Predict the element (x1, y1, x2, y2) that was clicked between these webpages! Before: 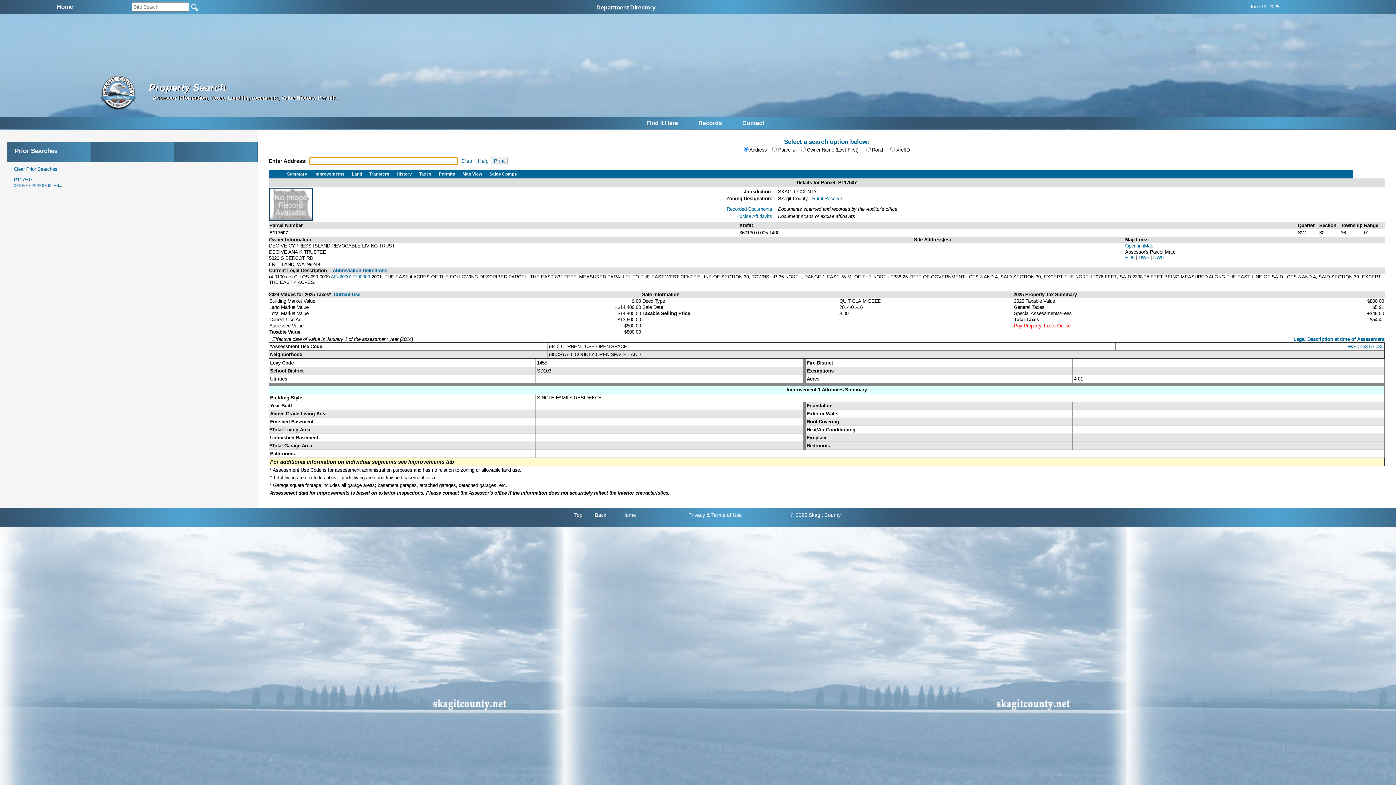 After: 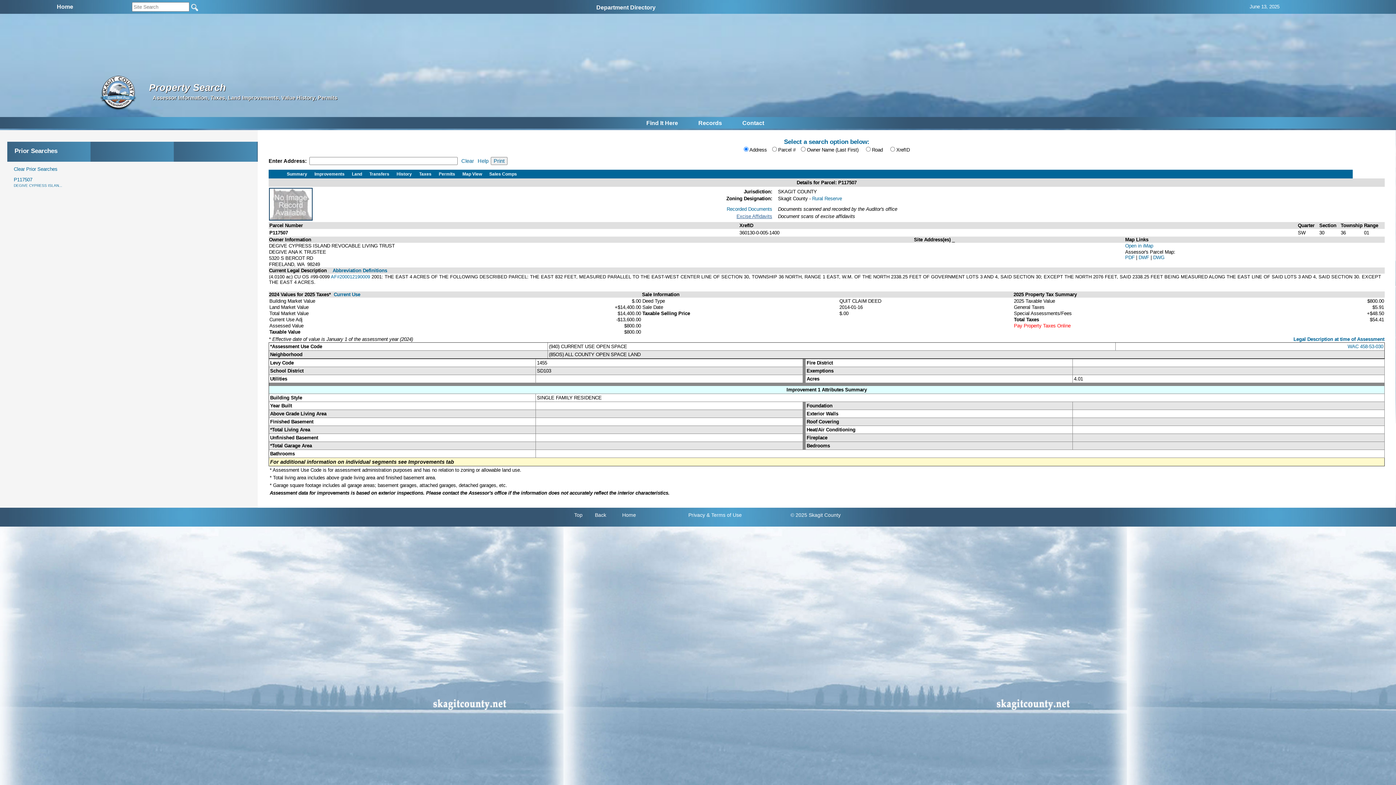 Action: label: Excise Affidavits bbox: (736, 213, 772, 219)